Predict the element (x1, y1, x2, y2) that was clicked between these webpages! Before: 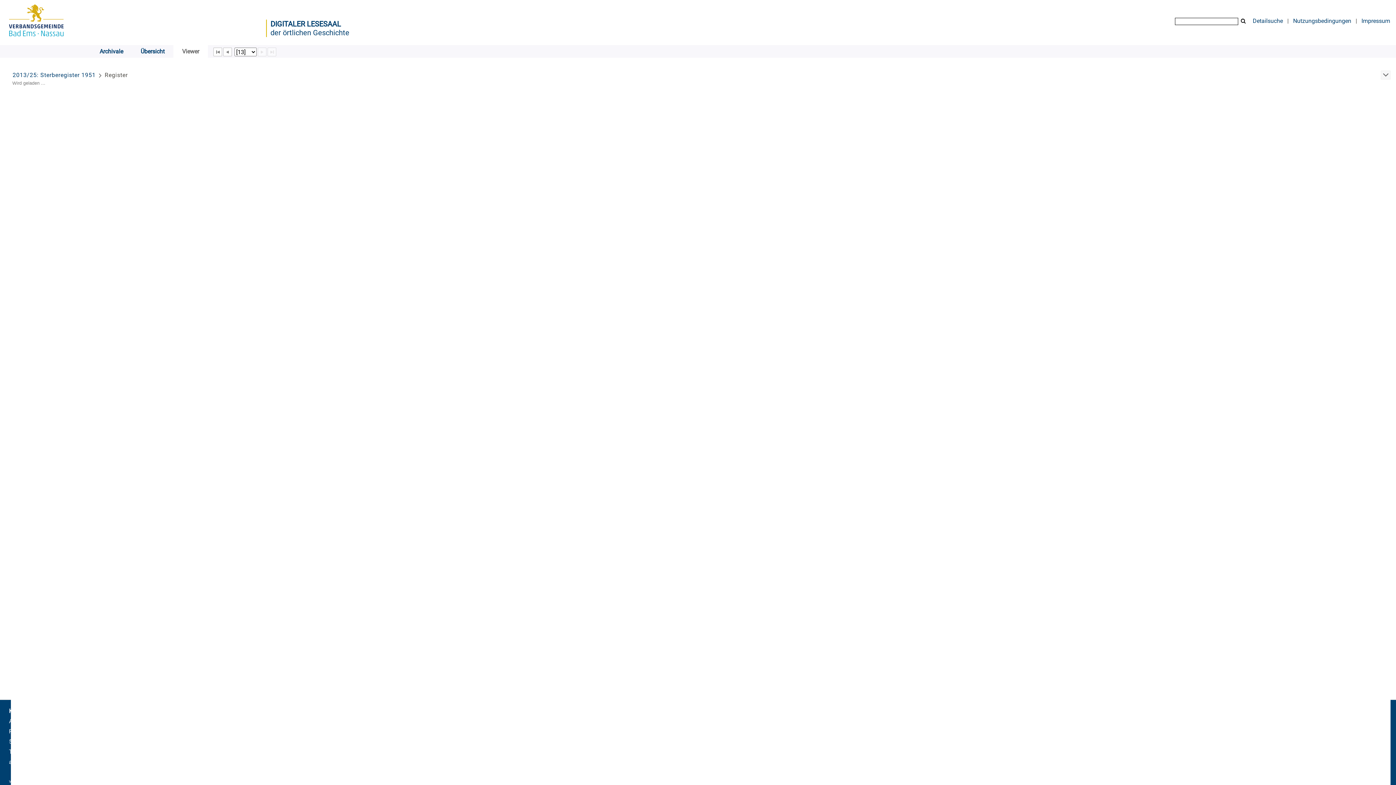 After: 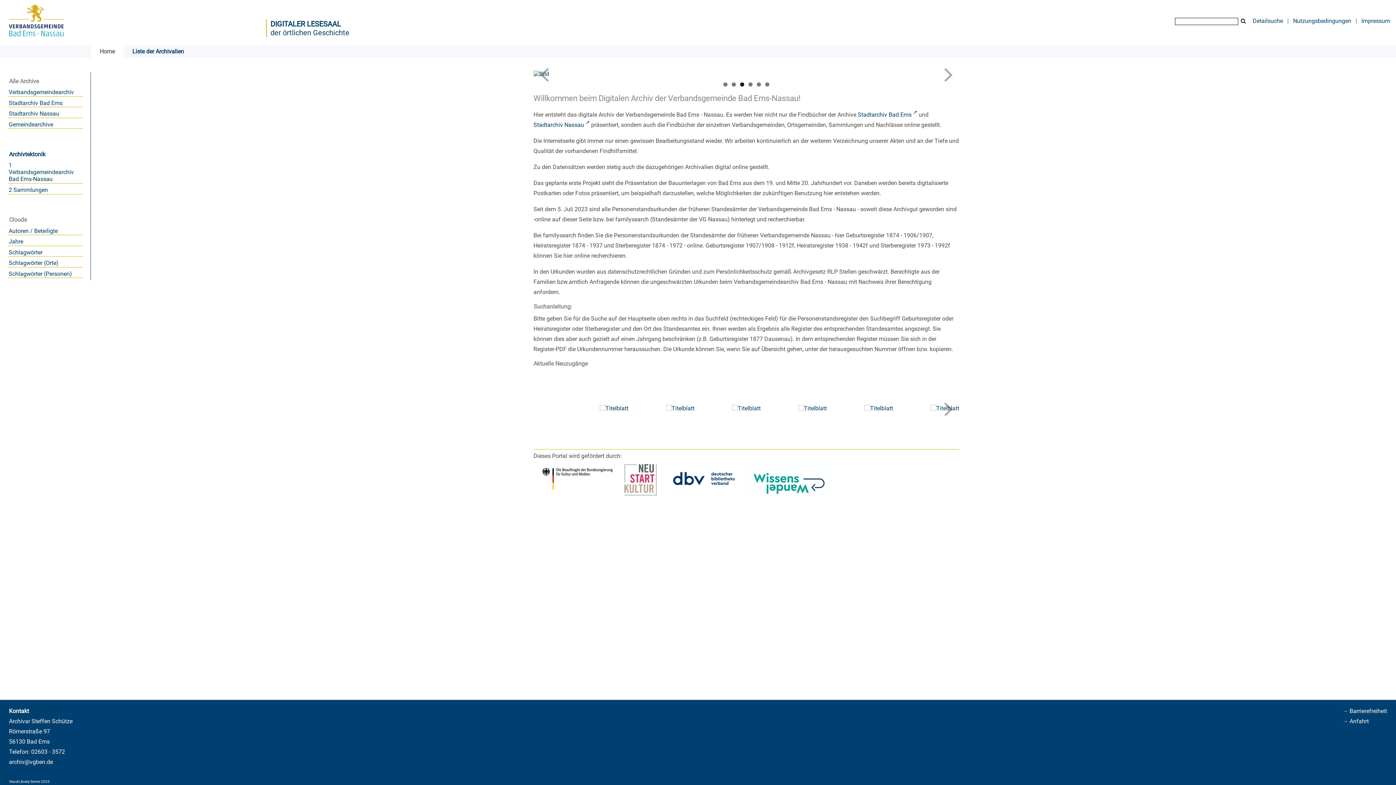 Action: label: der örtlichen Geschichte bbox: (266, 26, 353, 38)